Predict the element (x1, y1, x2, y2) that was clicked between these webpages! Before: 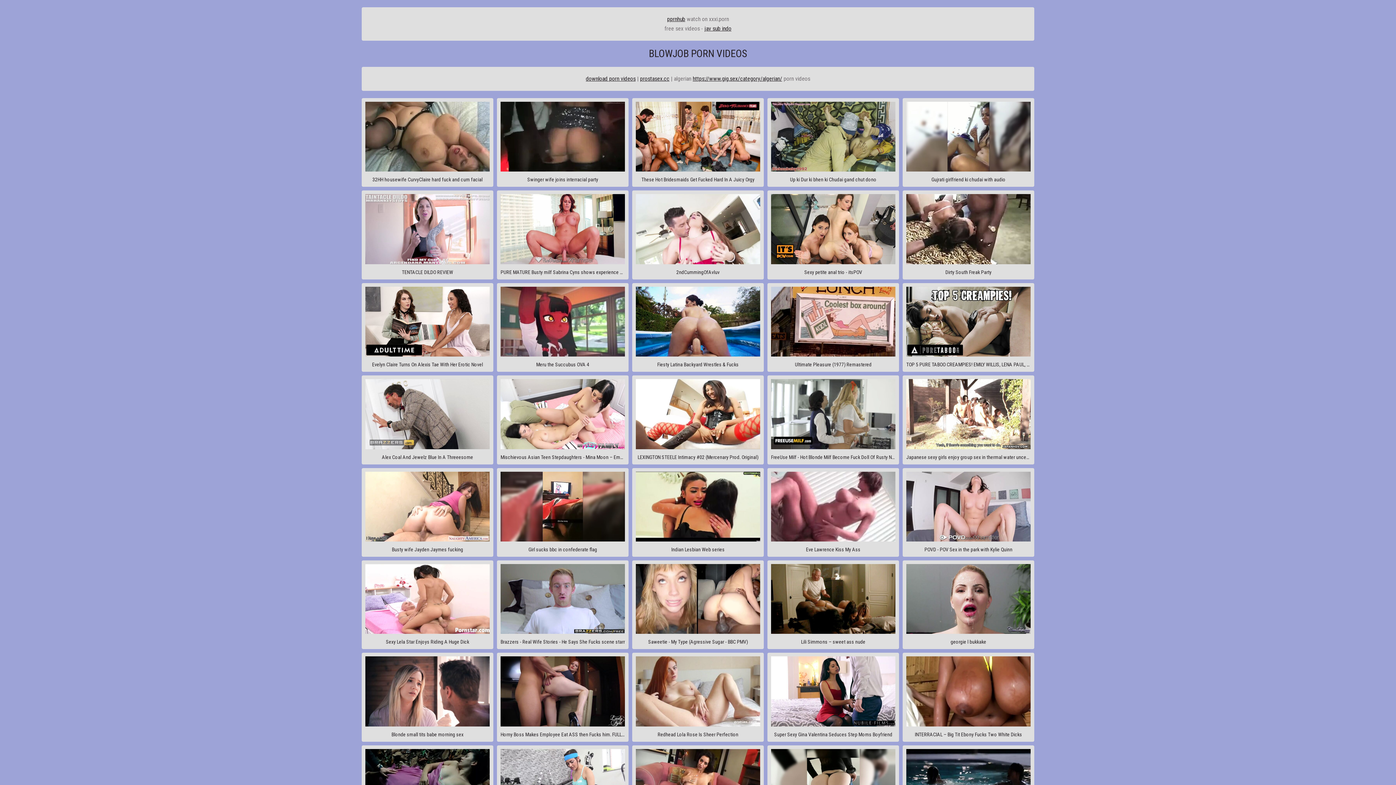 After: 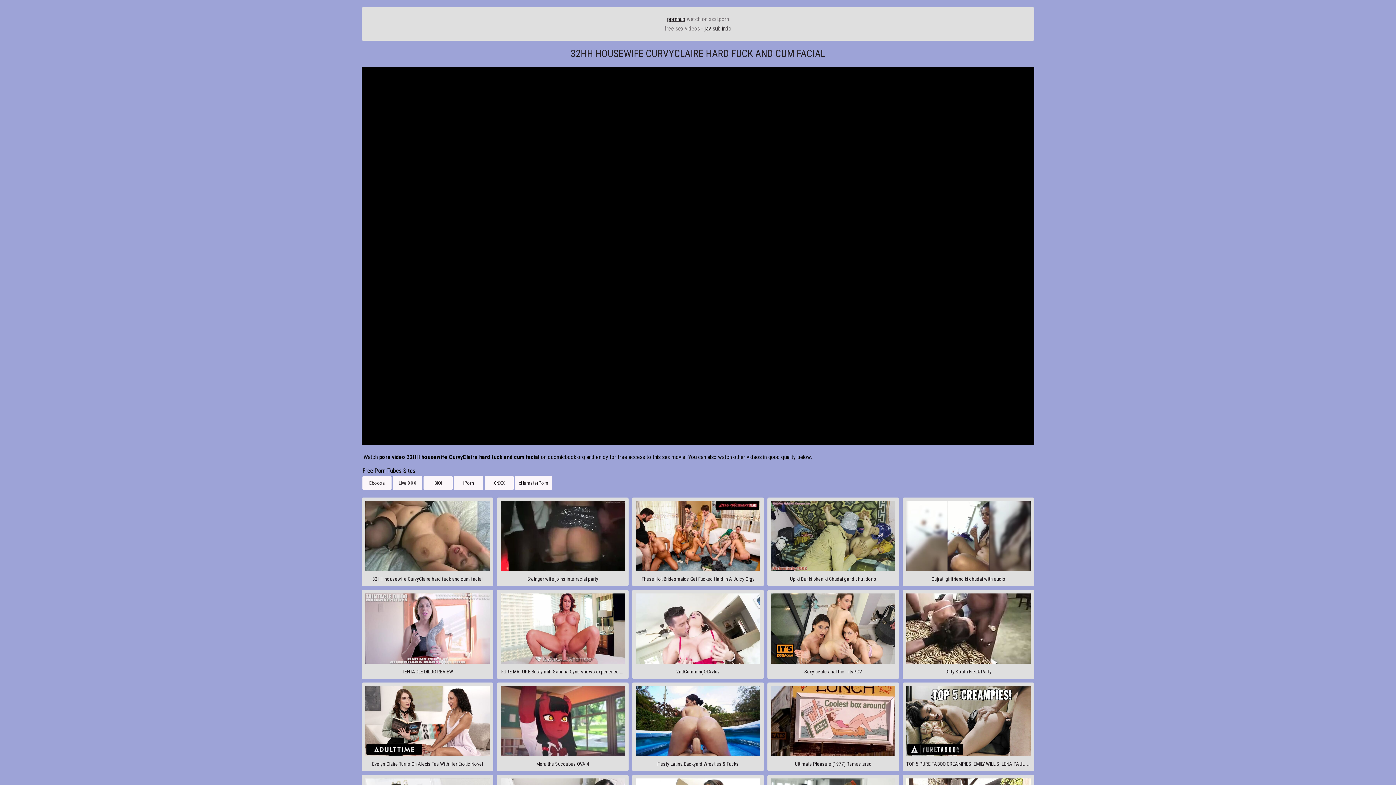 Action: label: 32HH housewife CurvyClaire hard fuck and cum facial bbox: (361, 98, 493, 187)